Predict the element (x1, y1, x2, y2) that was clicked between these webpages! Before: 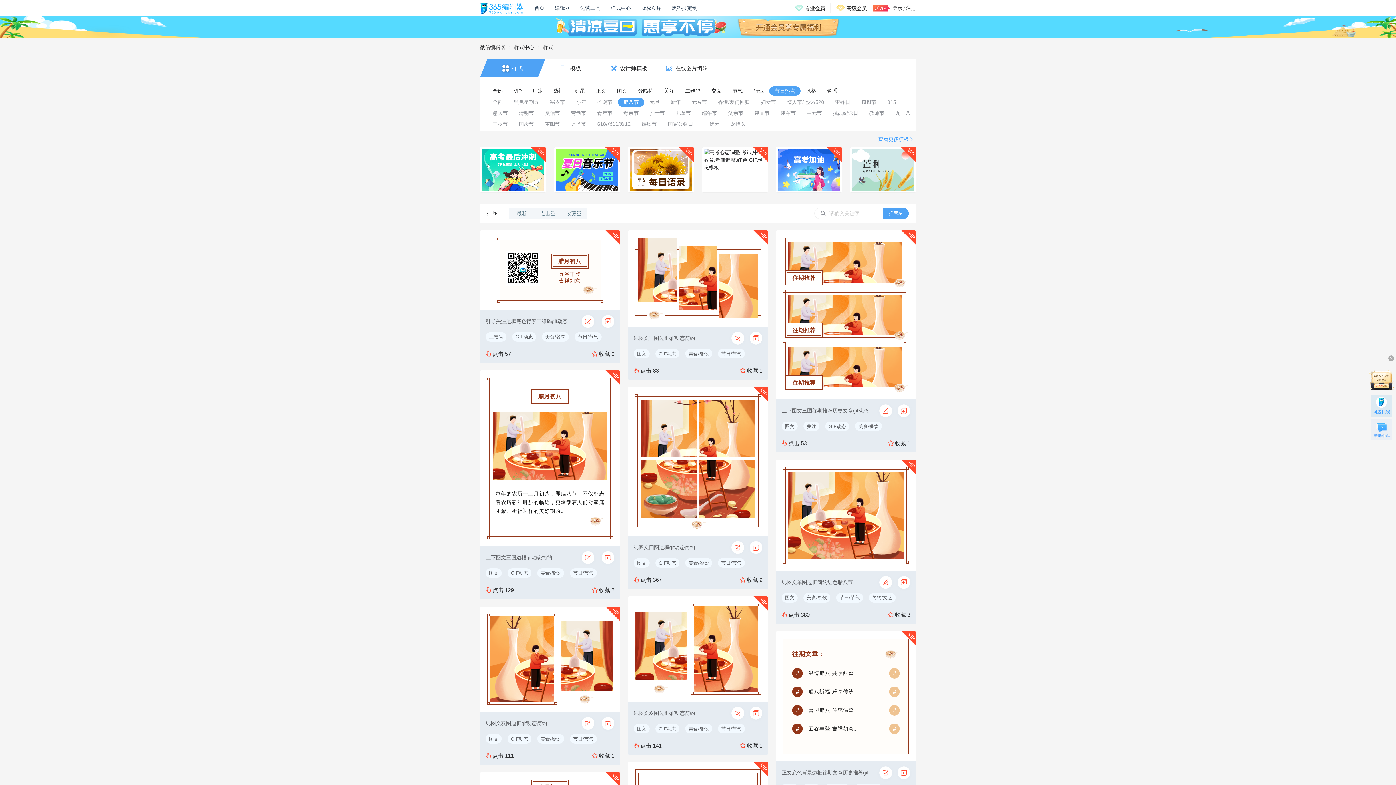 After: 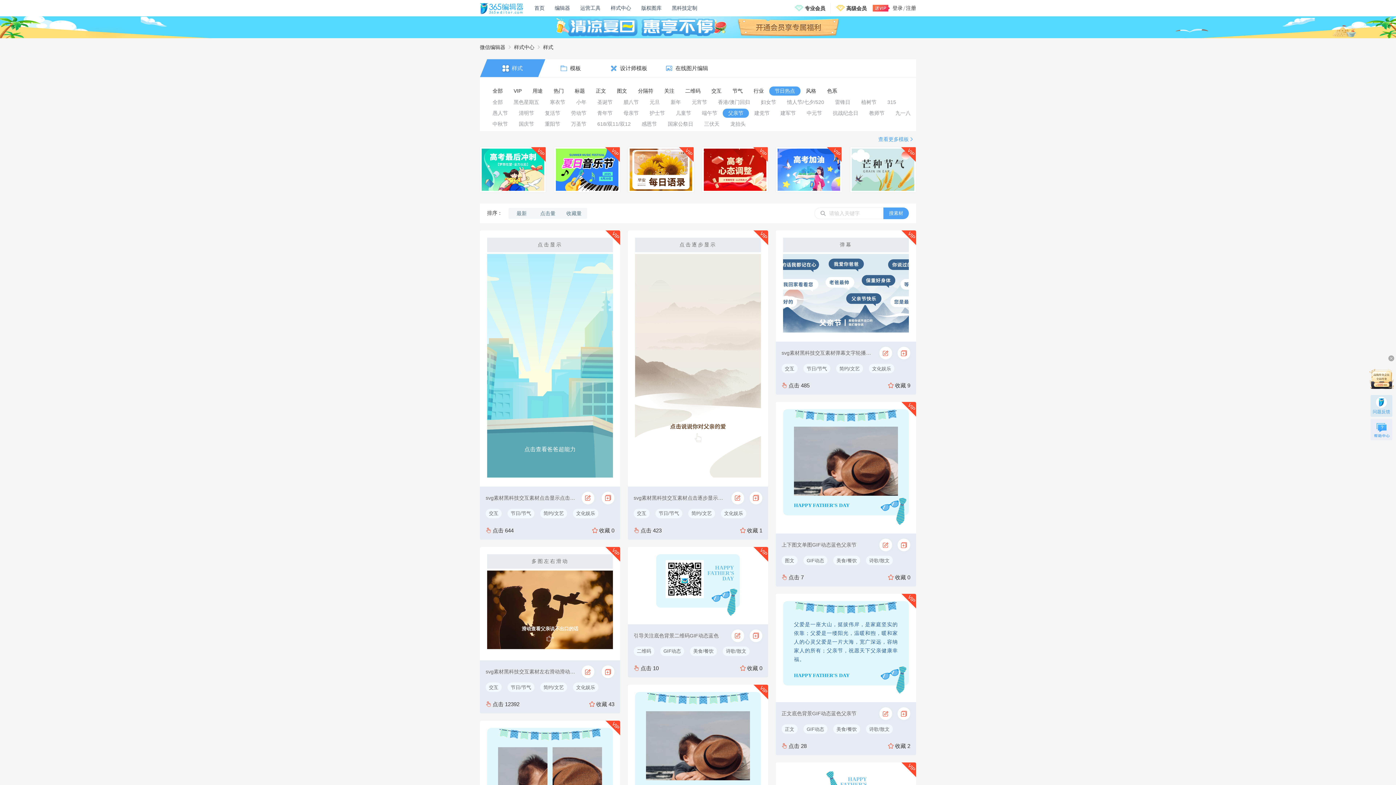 Action: label: 父亲节 bbox: (722, 108, 749, 117)